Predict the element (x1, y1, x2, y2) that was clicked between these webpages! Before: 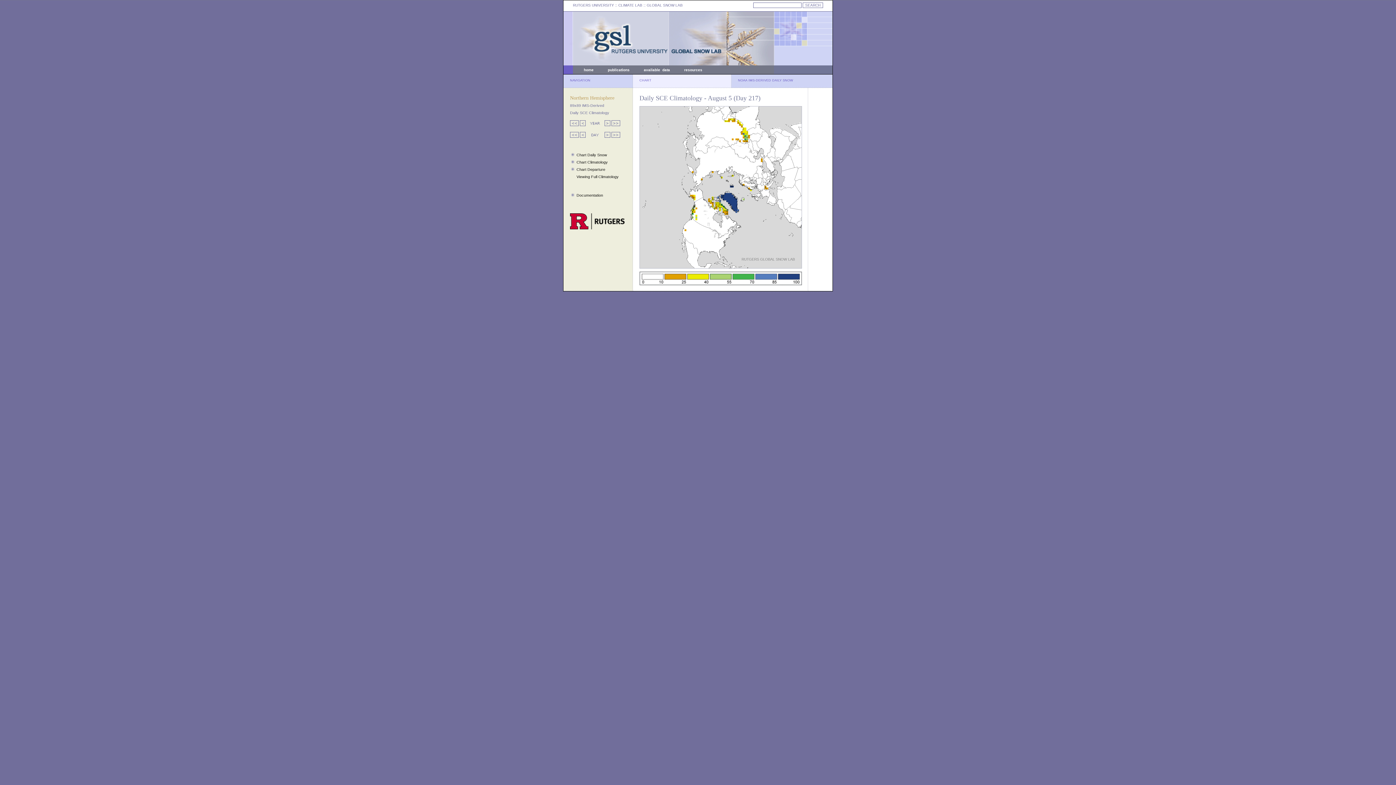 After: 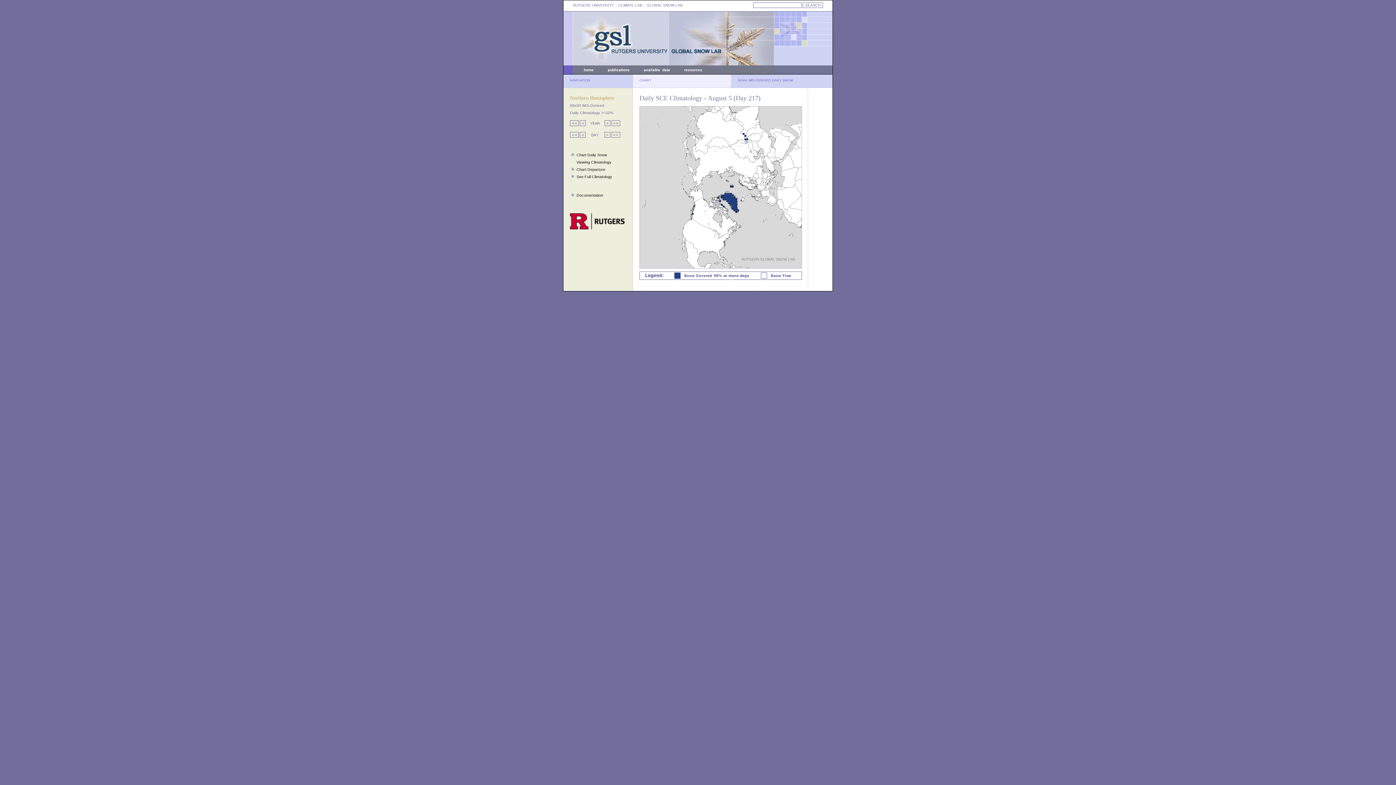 Action: bbox: (576, 159, 608, 164) label: Chart Climatology